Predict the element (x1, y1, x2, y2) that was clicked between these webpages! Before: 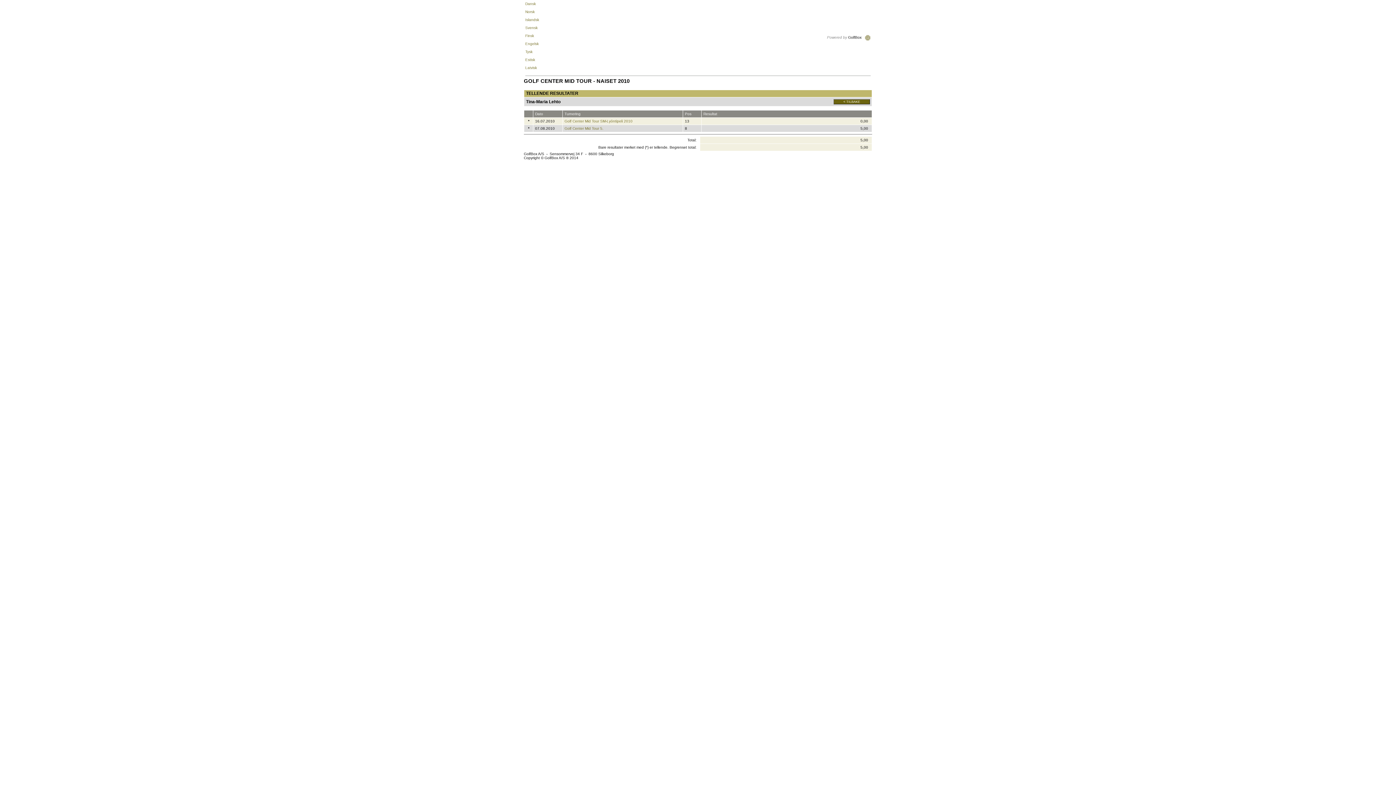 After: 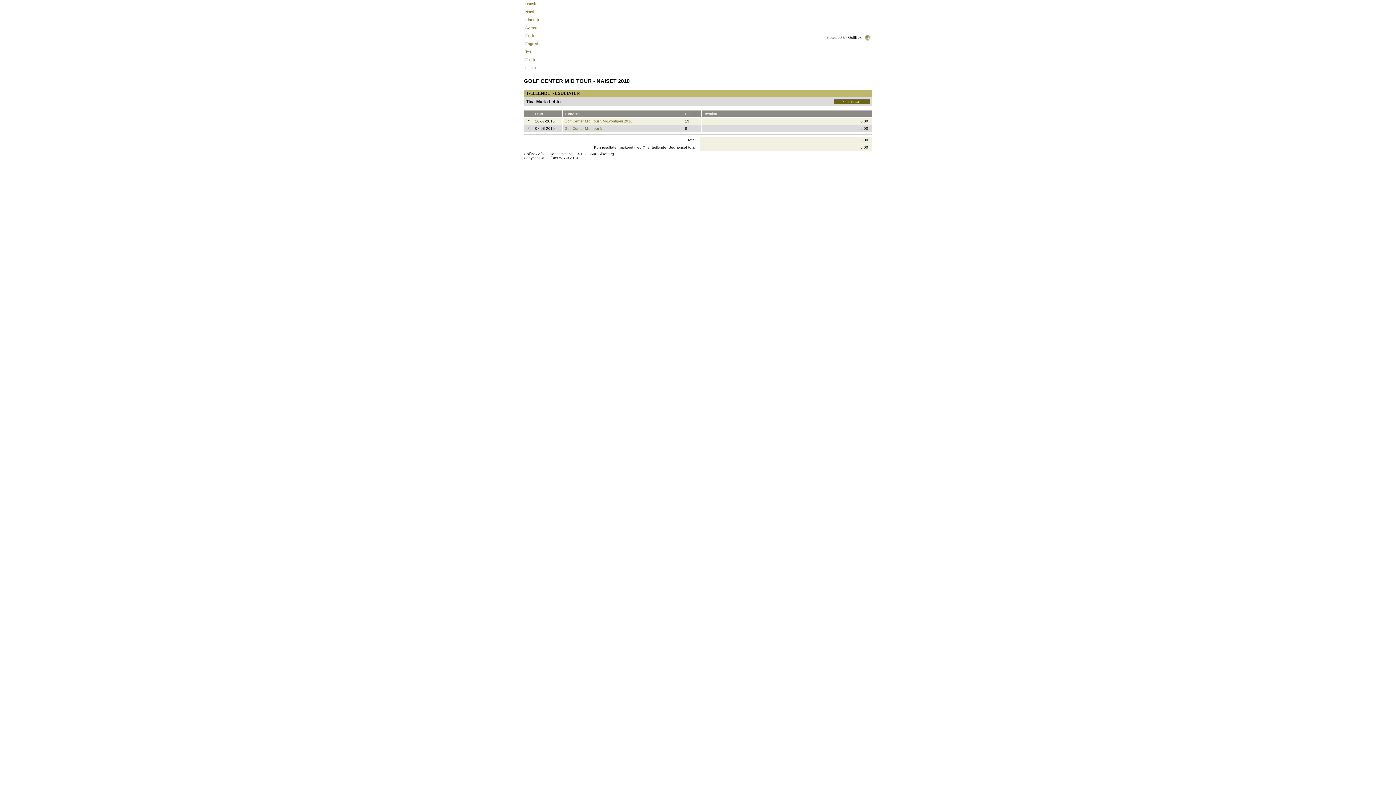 Action: label: Dansk bbox: (525, 1, 608, 5)